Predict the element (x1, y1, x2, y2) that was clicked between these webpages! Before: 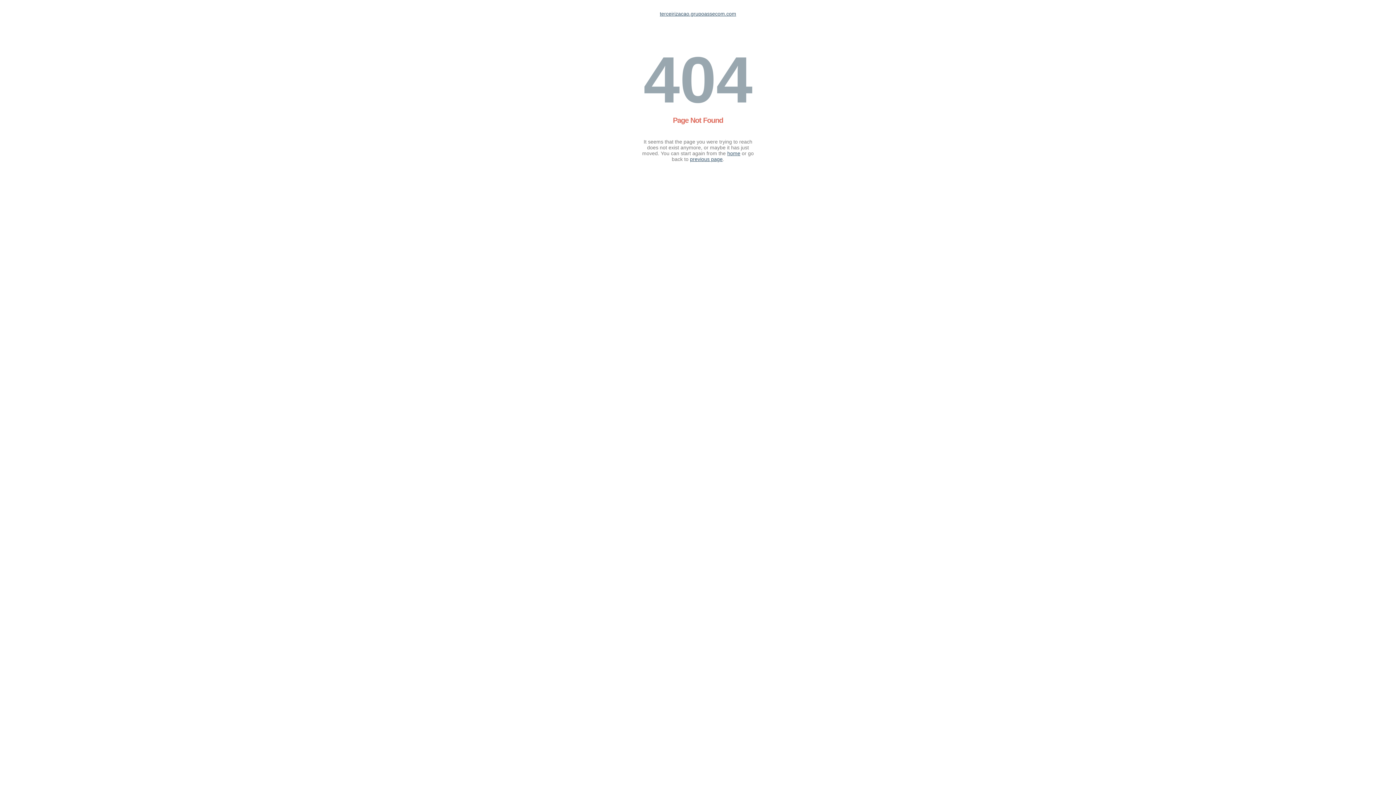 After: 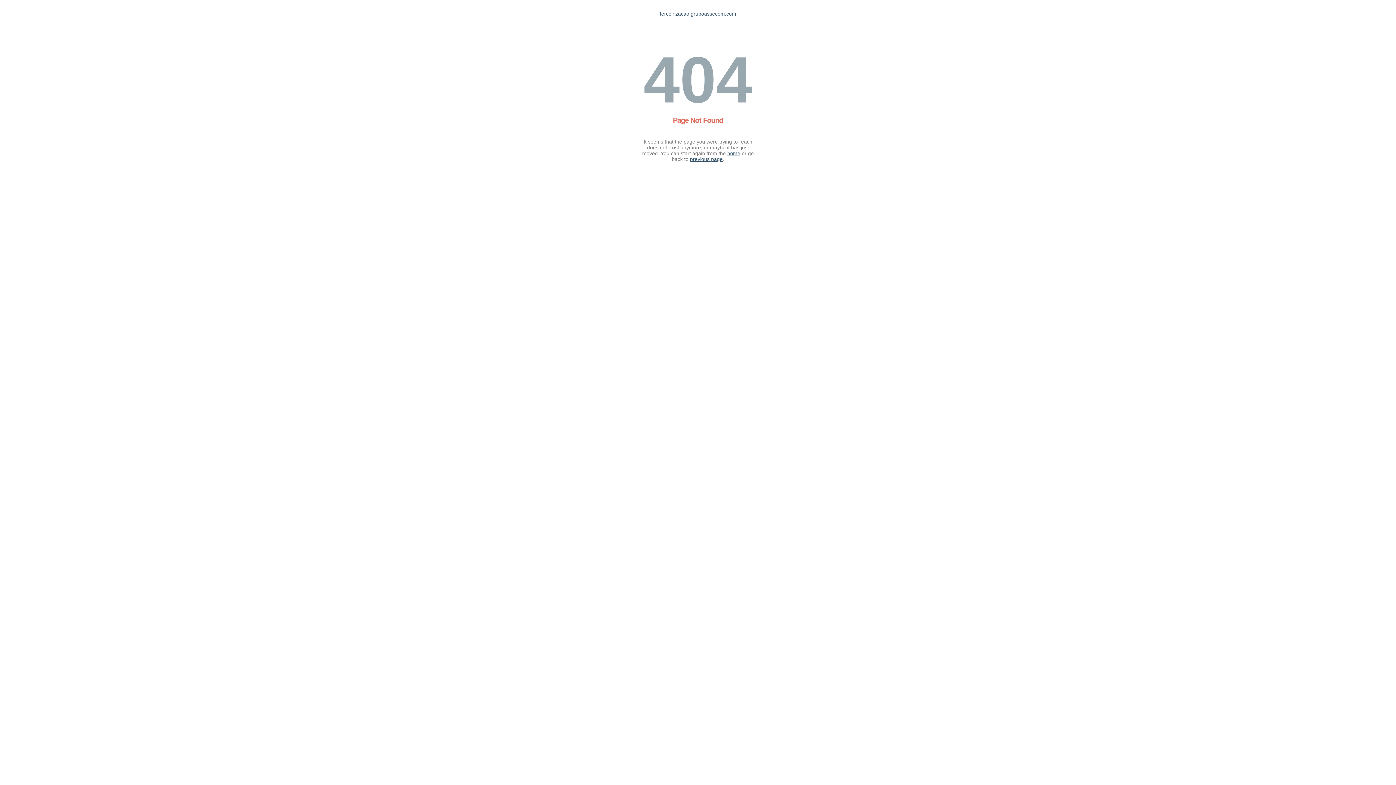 Action: label: home bbox: (727, 150, 740, 156)